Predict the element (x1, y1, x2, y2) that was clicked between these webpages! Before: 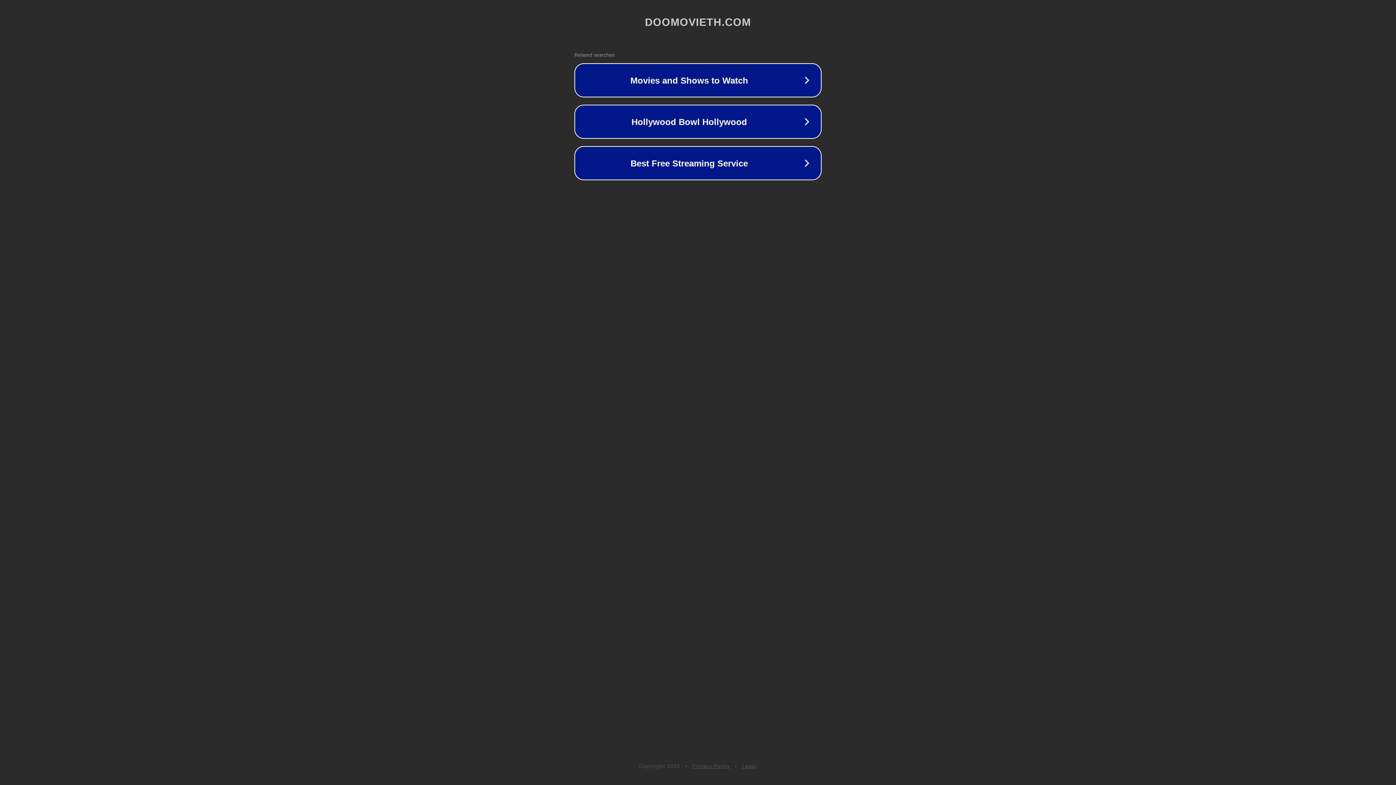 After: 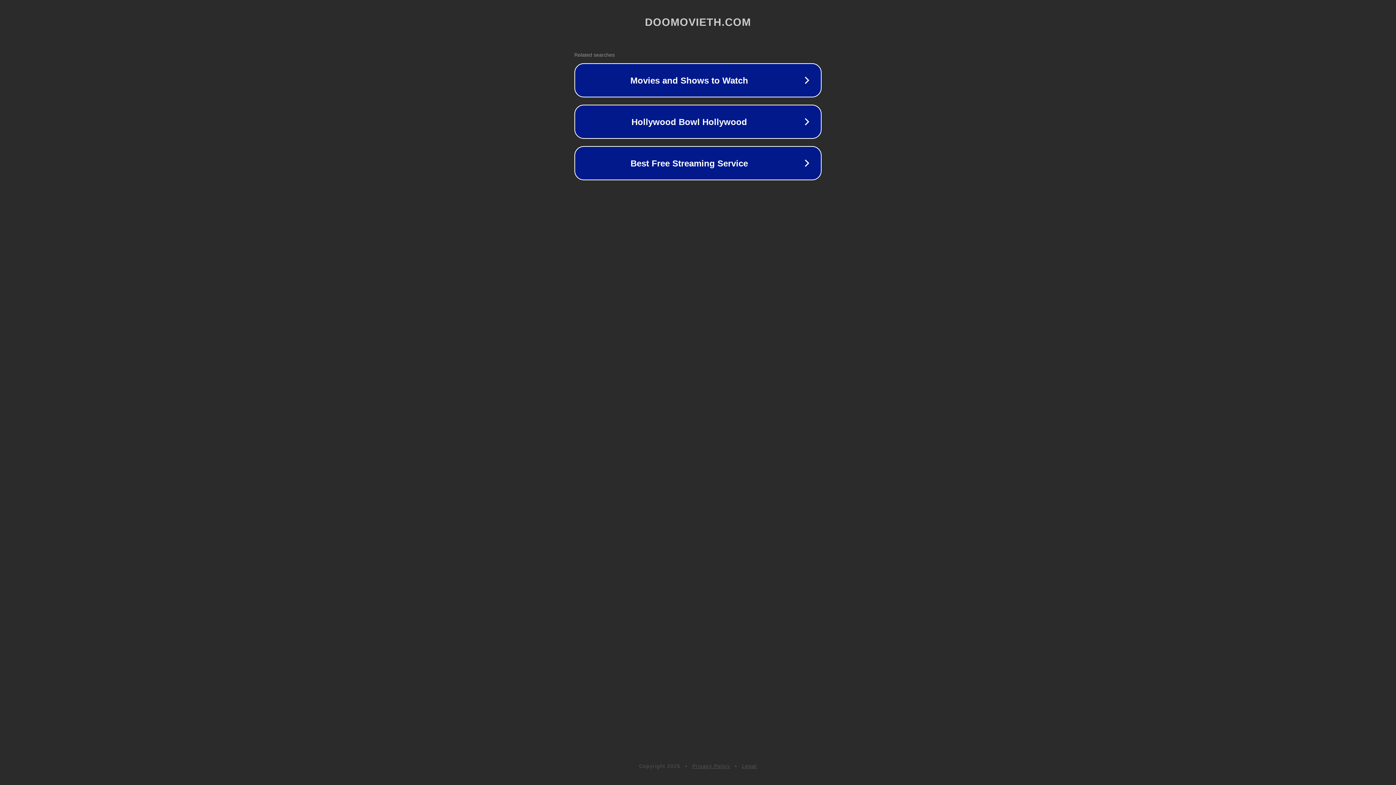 Action: bbox: (692, 763, 730, 769) label: Privacy Policy